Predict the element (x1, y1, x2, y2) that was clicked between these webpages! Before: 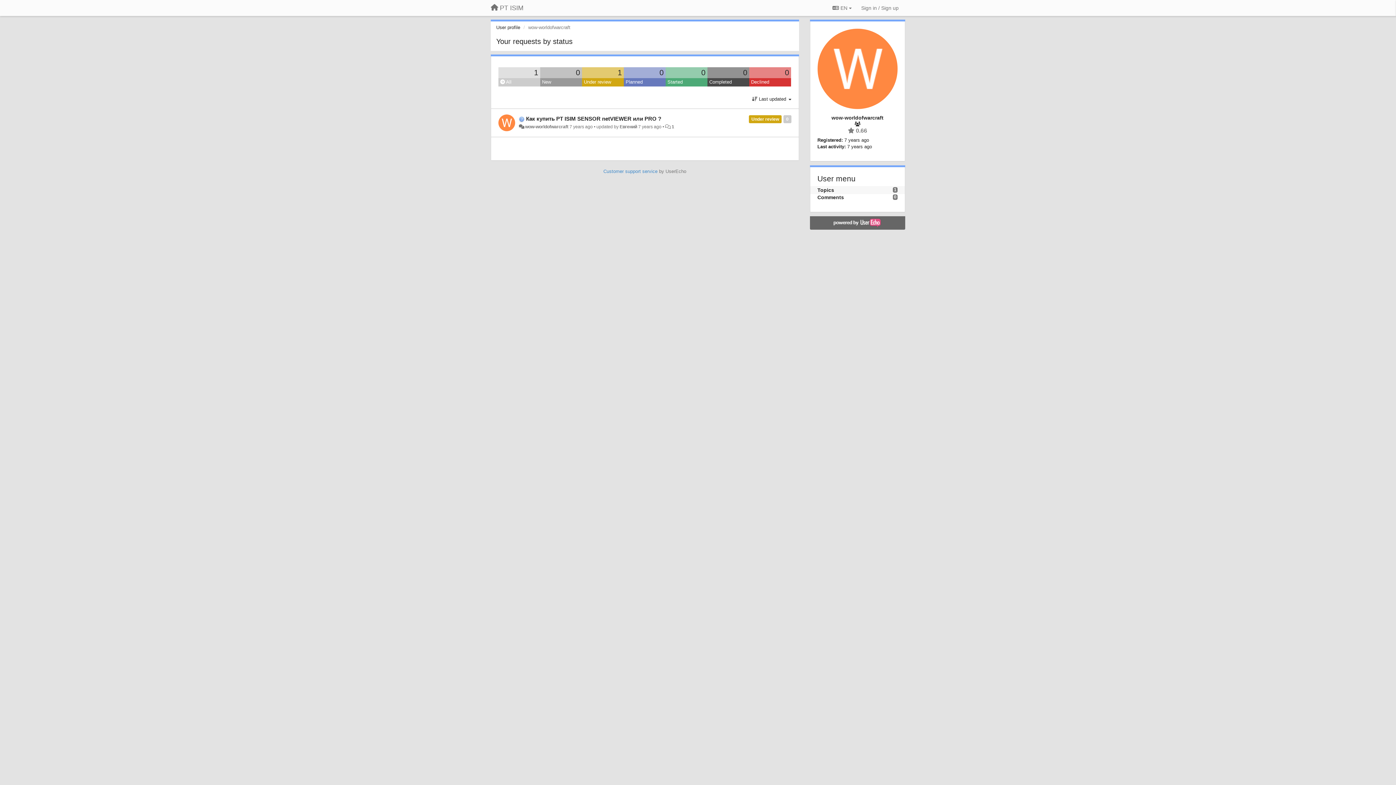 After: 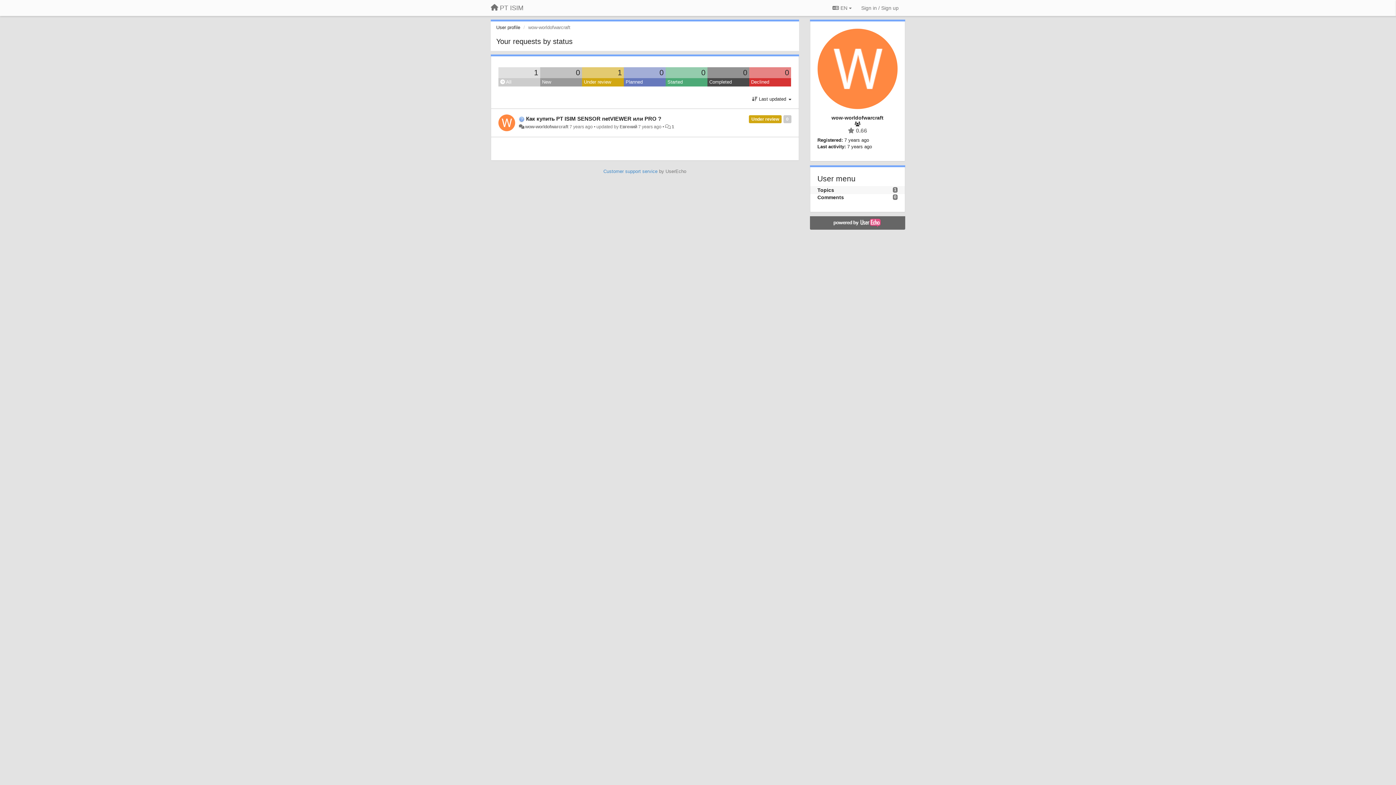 Action: label: Topics bbox: (817, 187, 834, 192)